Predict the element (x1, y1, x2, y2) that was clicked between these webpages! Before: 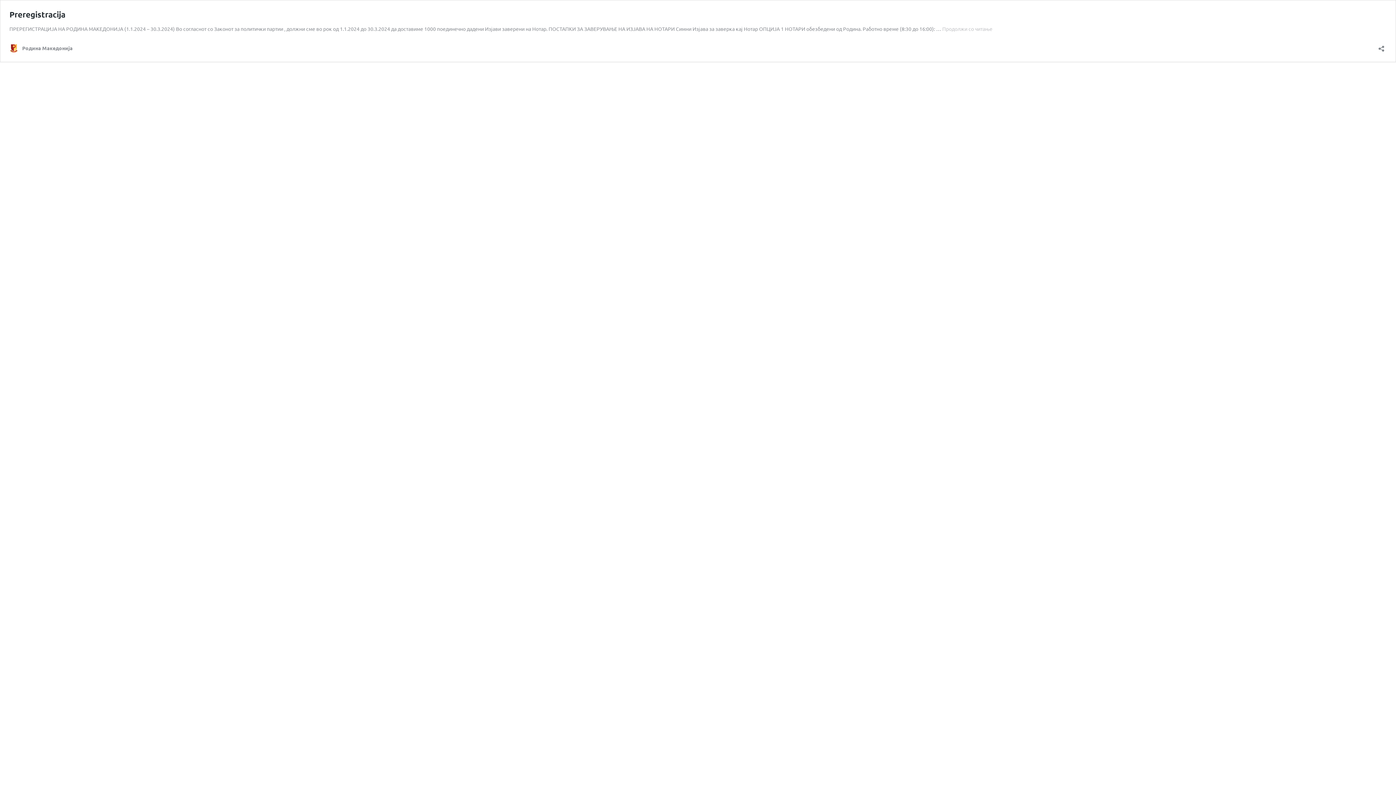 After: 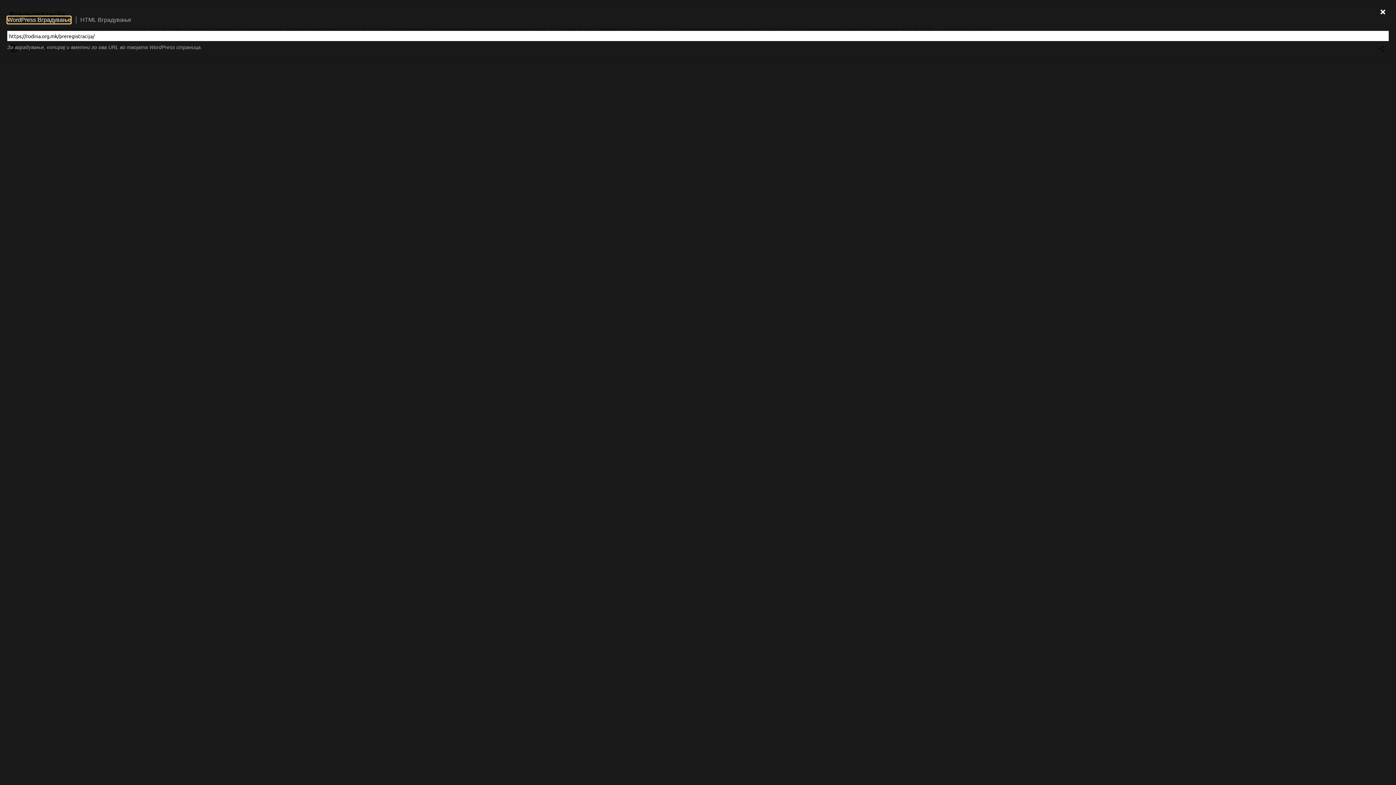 Action: bbox: (1376, 40, 1386, 52) label: Отвори го прозорецот за споделување